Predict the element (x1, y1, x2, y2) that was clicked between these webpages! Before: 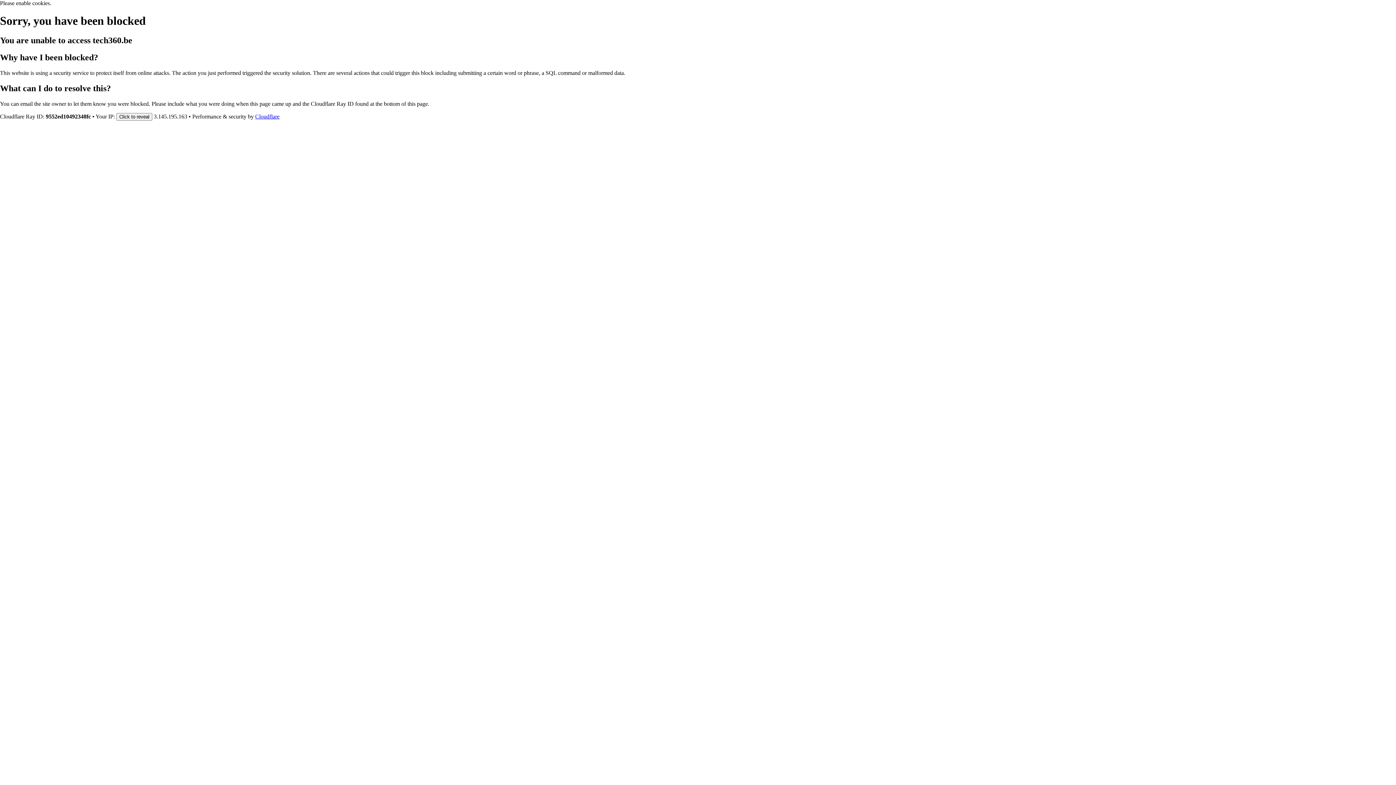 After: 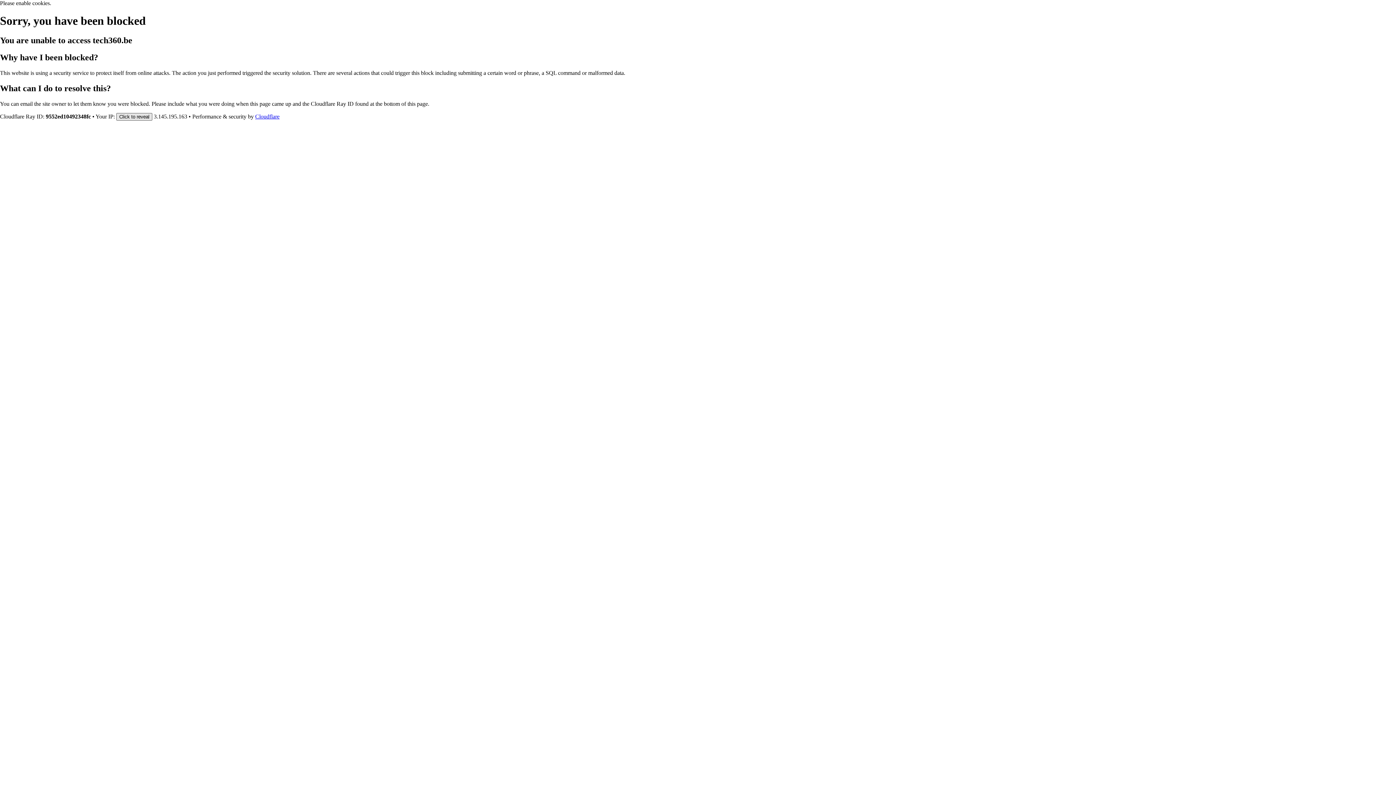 Action: label: Click to reveal bbox: (116, 112, 152, 120)